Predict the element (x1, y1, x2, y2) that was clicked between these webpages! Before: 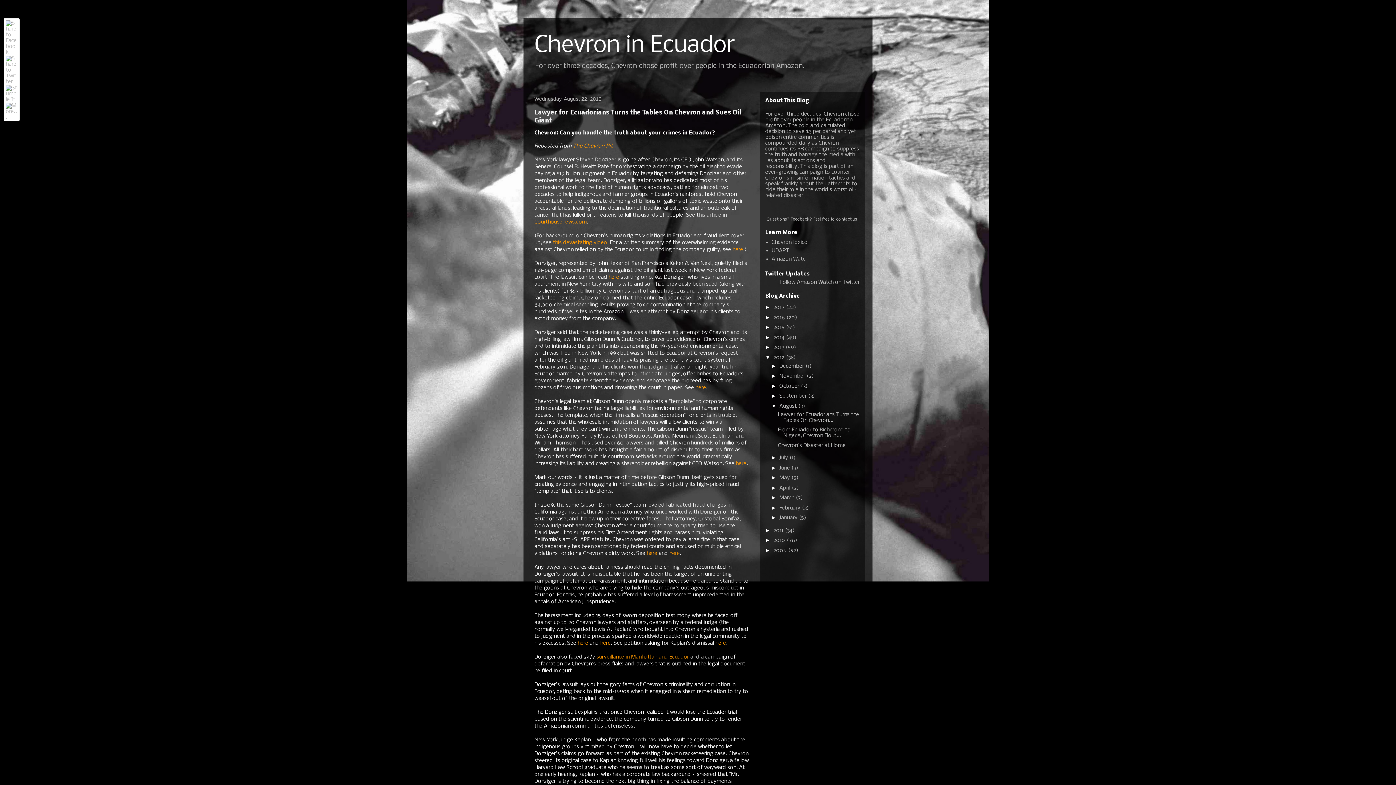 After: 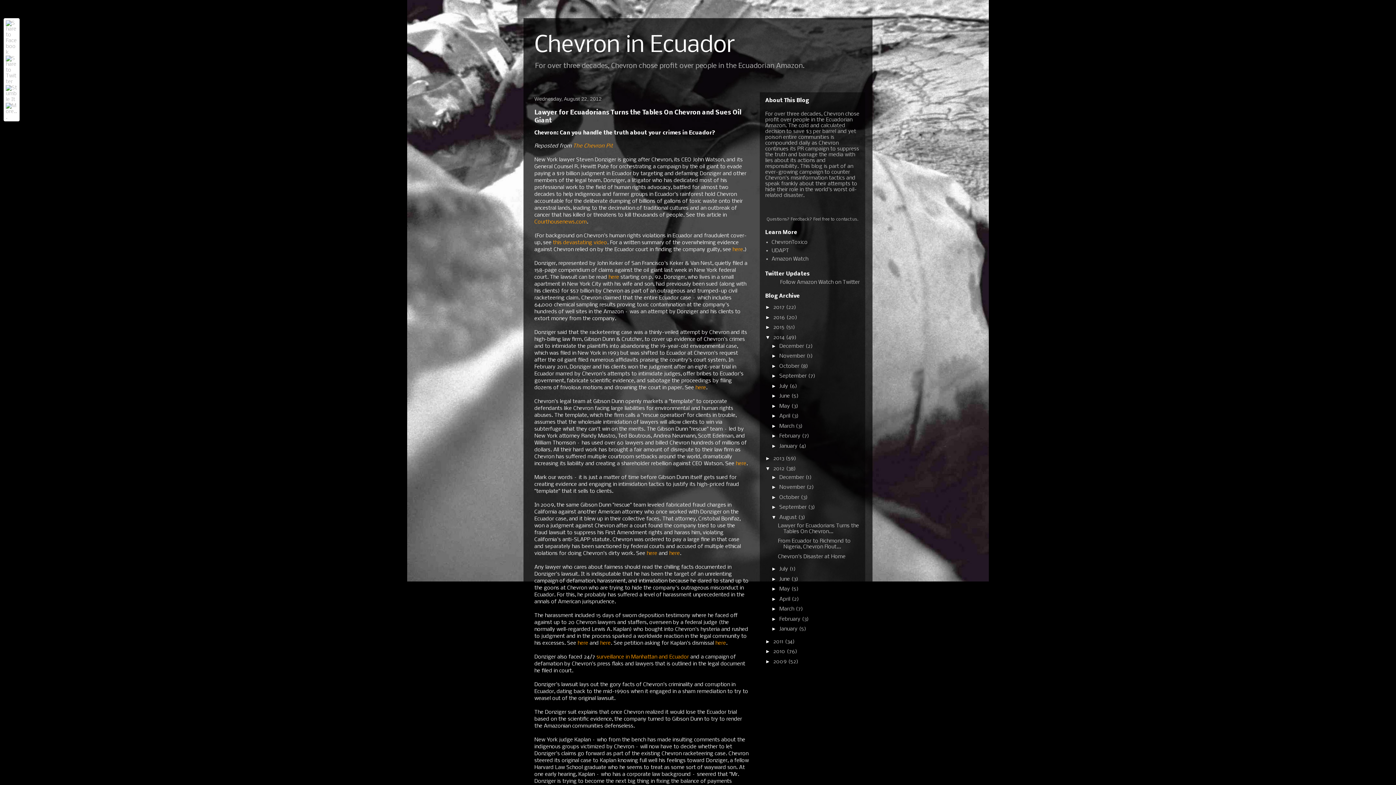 Action: bbox: (765, 334, 773, 340) label: ►  